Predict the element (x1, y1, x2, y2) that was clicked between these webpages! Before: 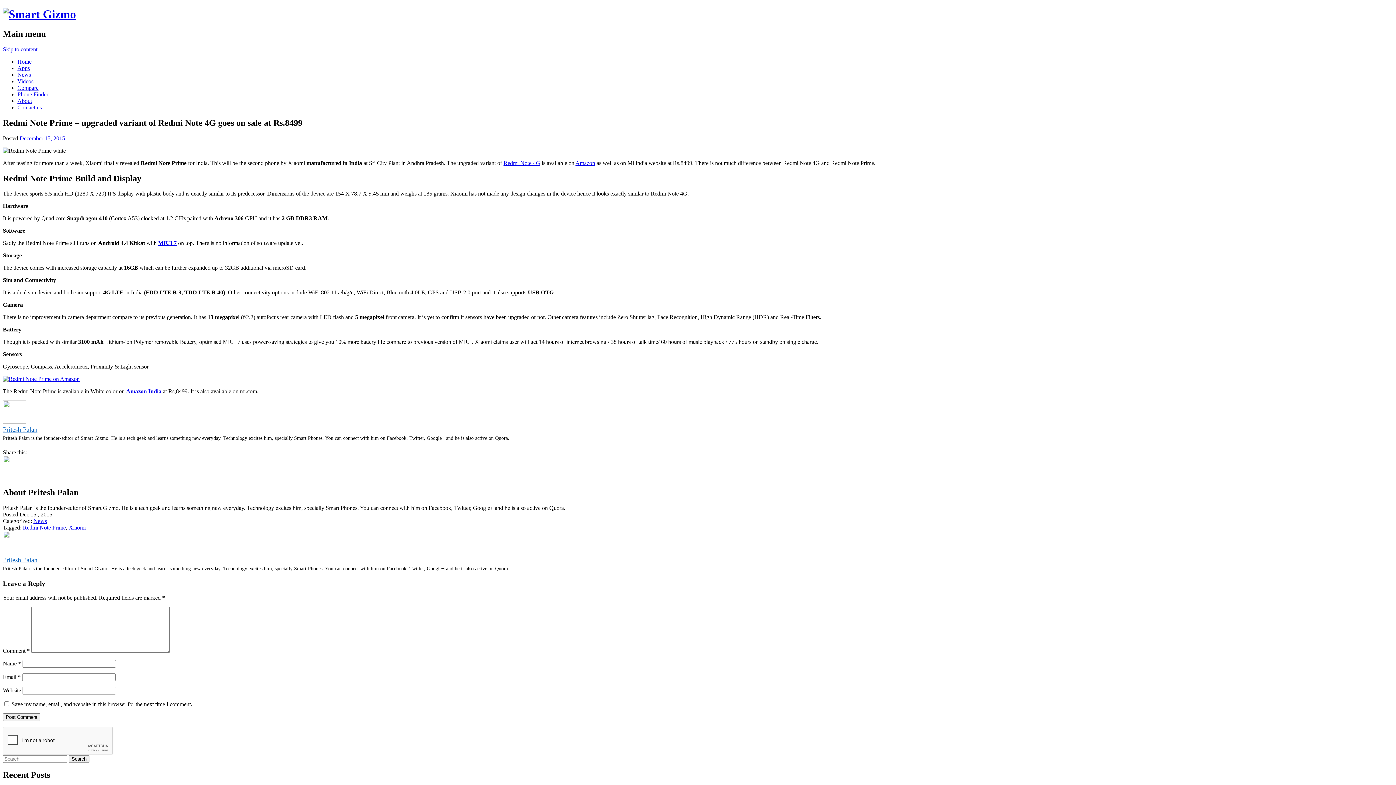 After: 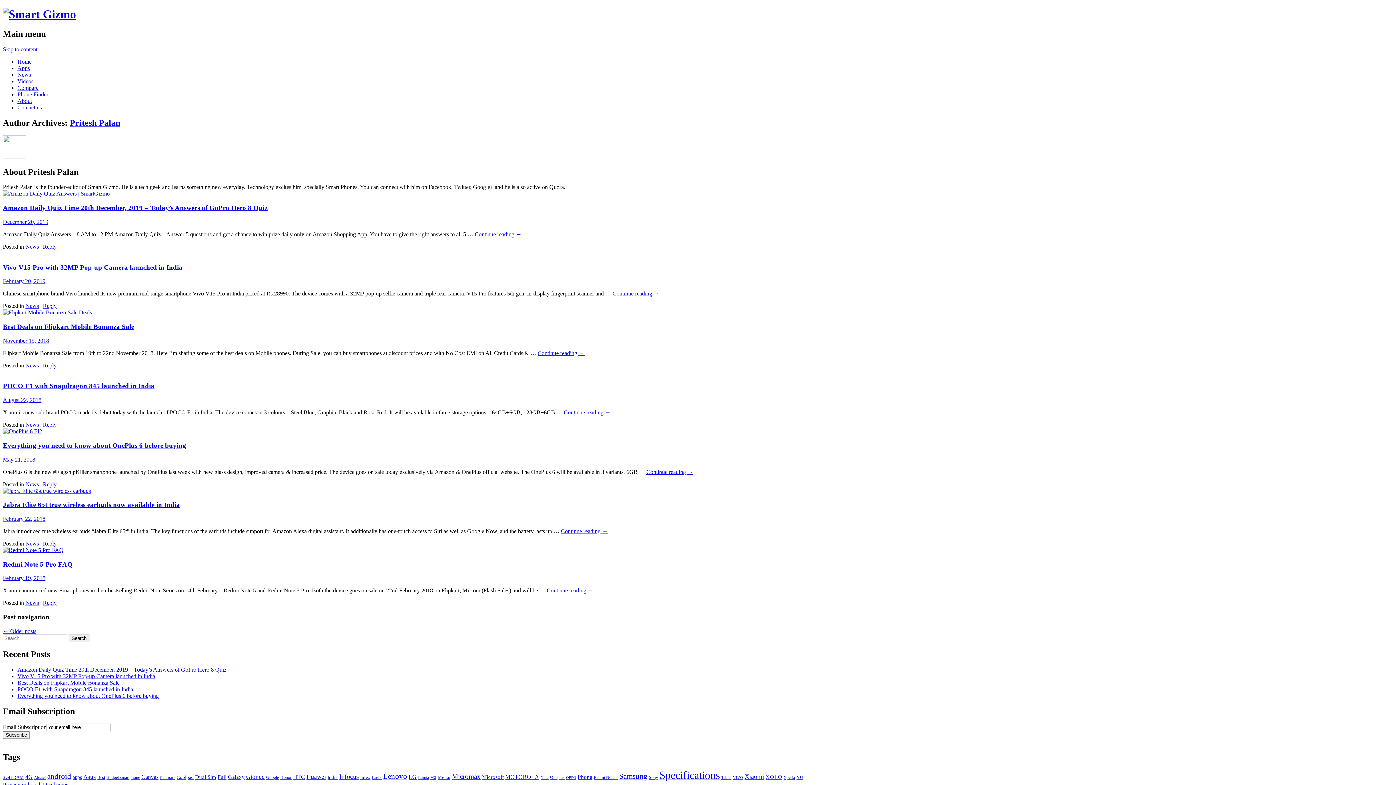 Action: label: Pritesh Palan bbox: (2, 556, 37, 564)